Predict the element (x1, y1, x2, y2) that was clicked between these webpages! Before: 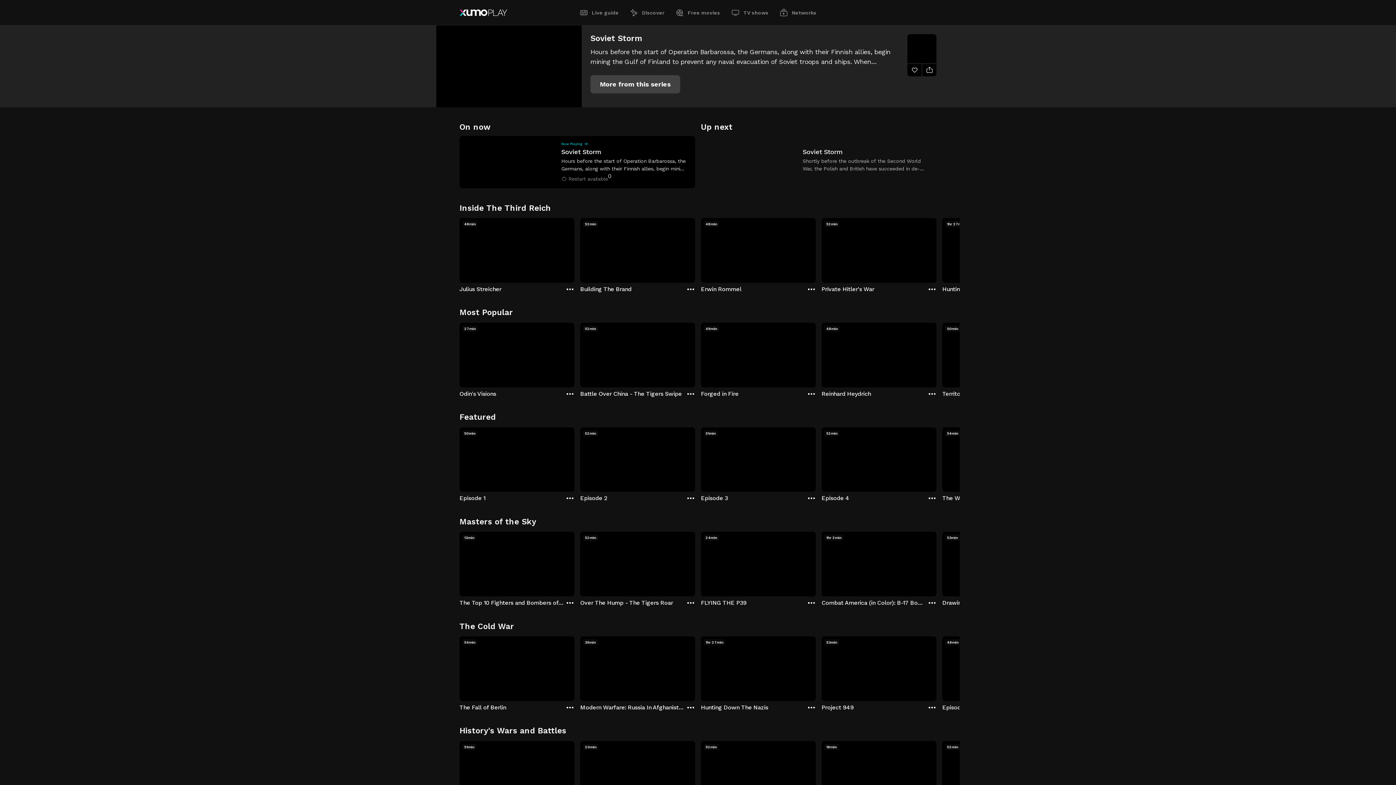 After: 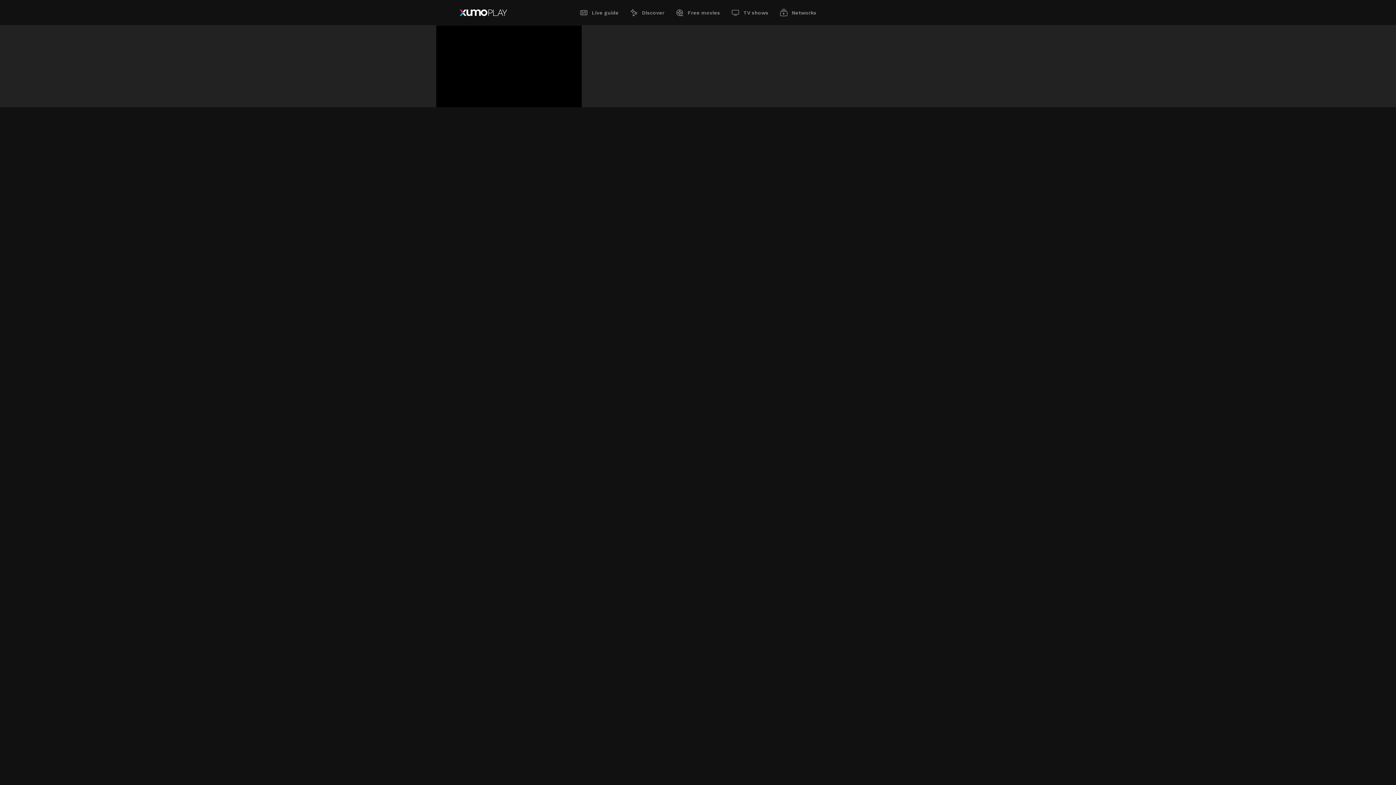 Action: bbox: (459, 9, 507, 16) label: Home